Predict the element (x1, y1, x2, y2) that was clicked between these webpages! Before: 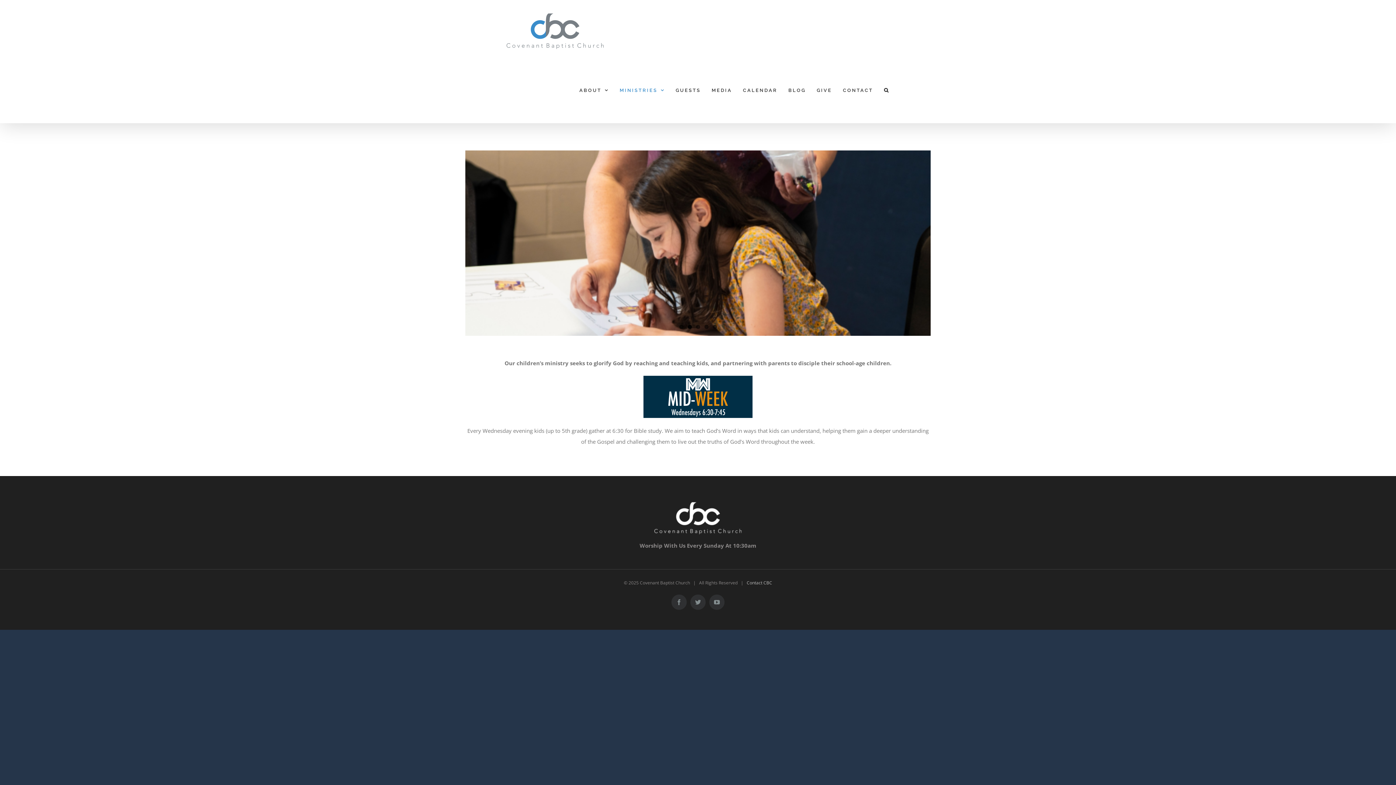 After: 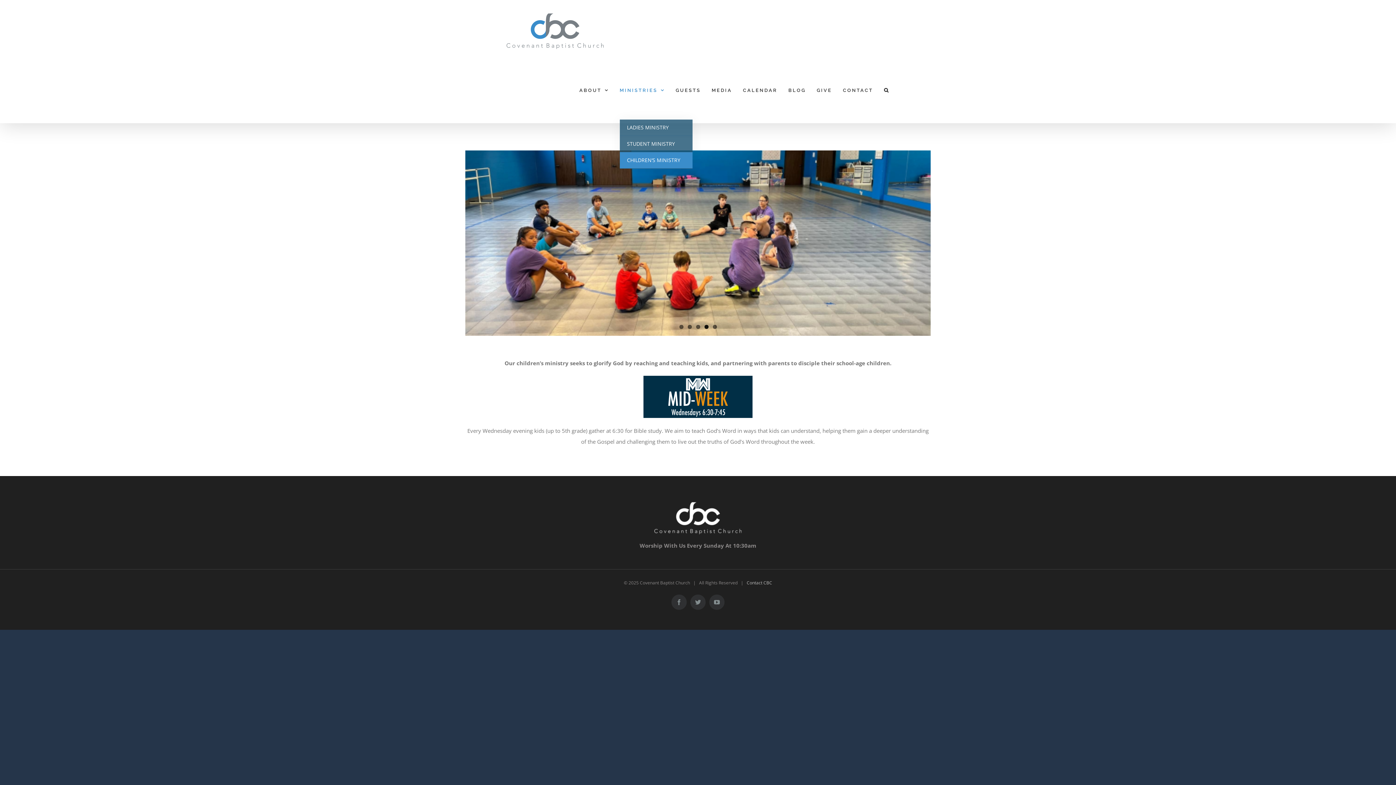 Action: label: MINISTRIES bbox: (619, 60, 664, 119)